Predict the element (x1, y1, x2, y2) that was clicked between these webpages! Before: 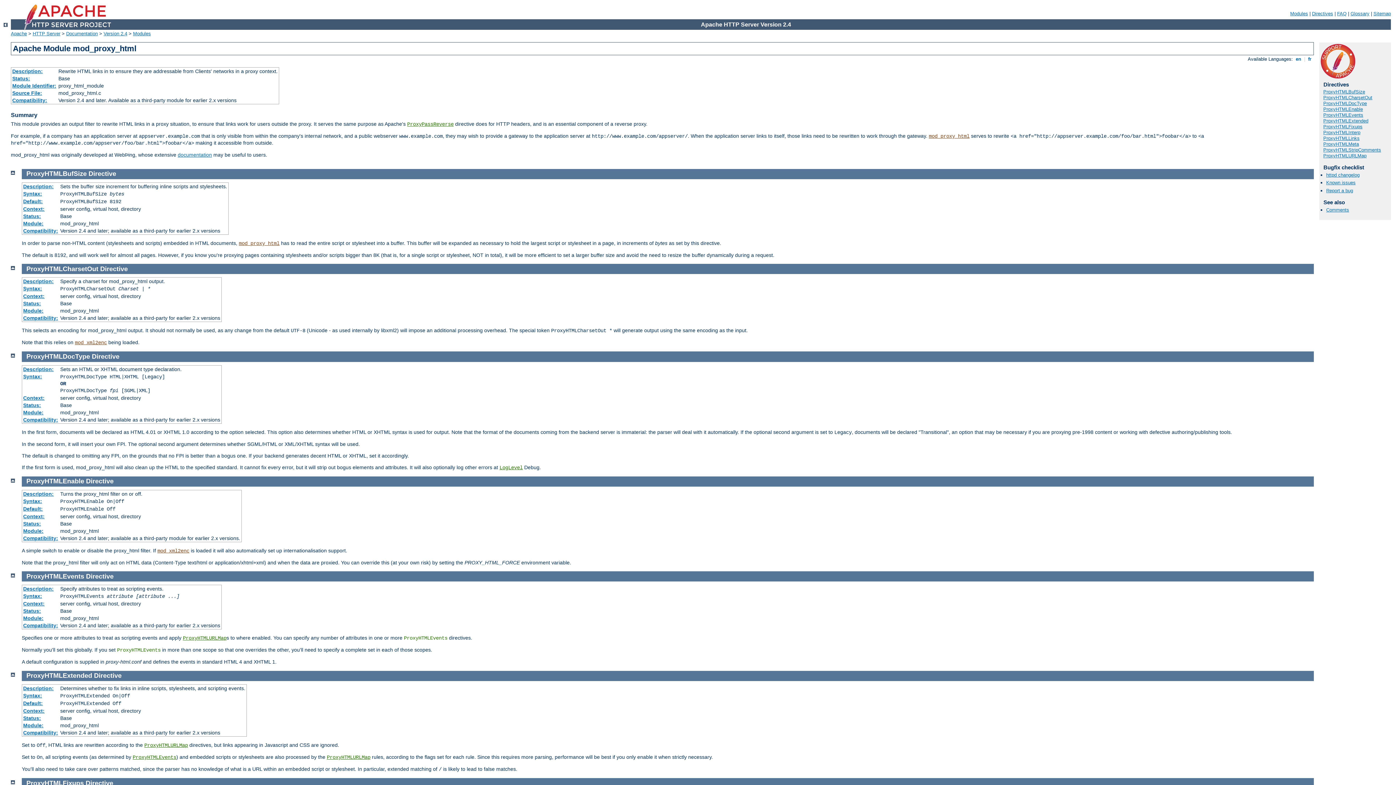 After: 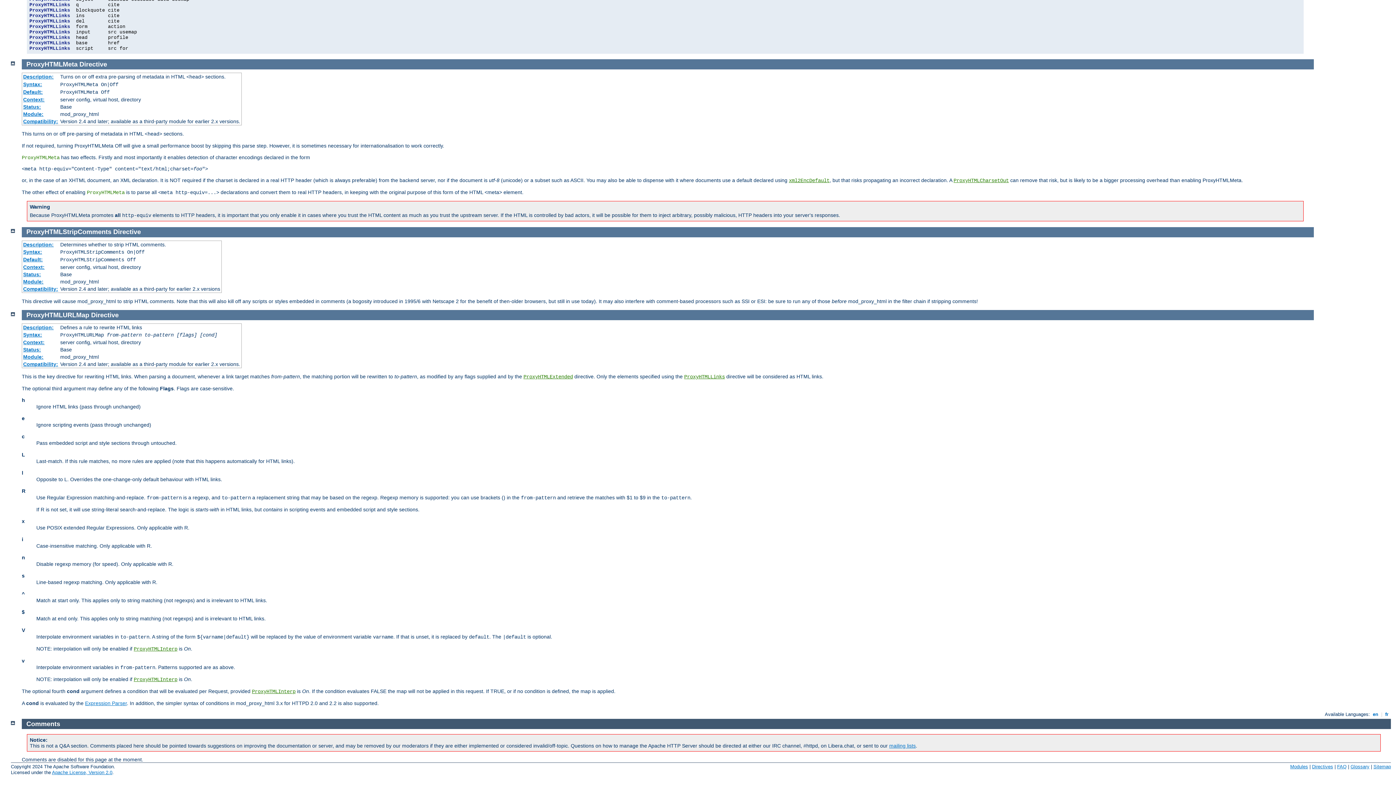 Action: label: ProxyHTMLMeta bbox: (1323, 141, 1359, 146)